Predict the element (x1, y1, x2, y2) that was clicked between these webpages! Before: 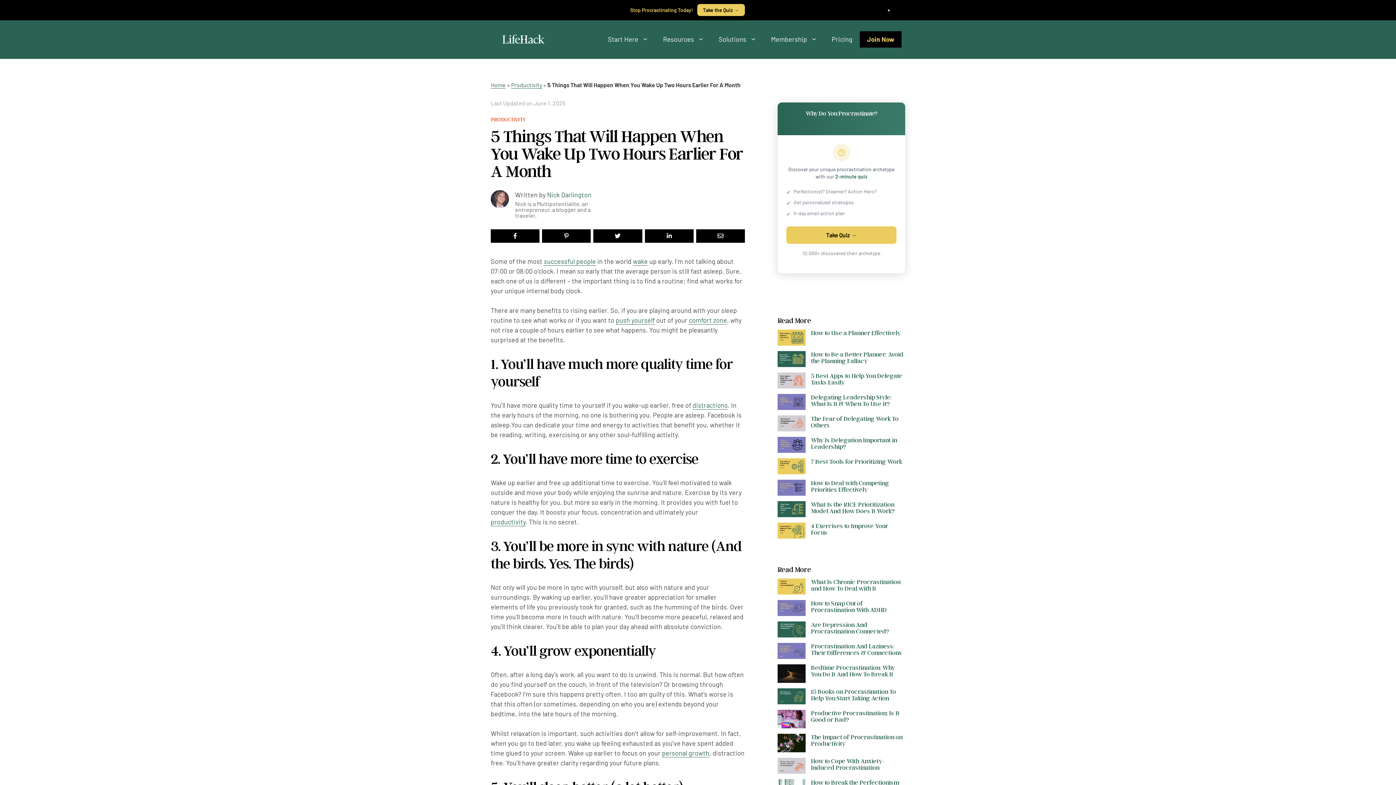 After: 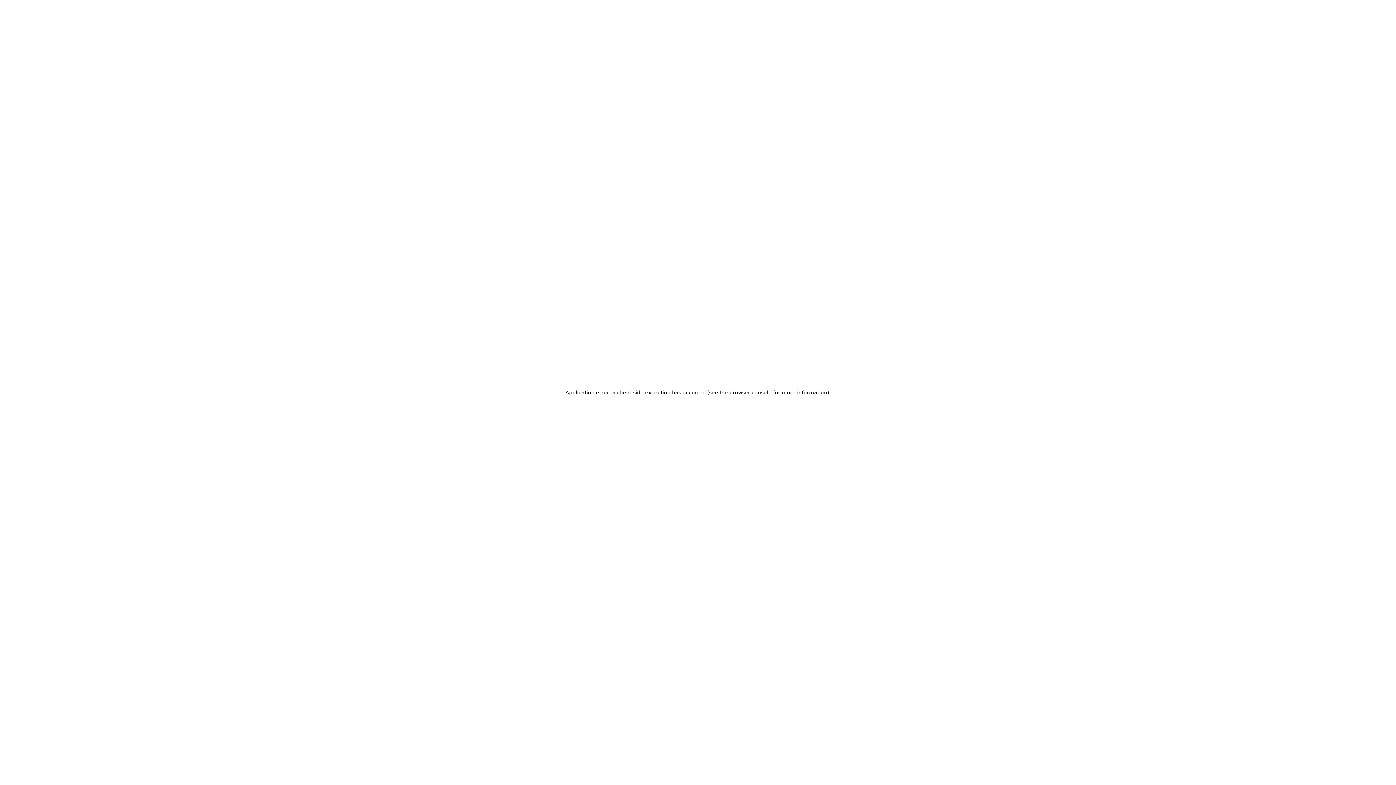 Action: bbox: (604, 487, 792, 504) label: Yes! Show Me My Archetype →